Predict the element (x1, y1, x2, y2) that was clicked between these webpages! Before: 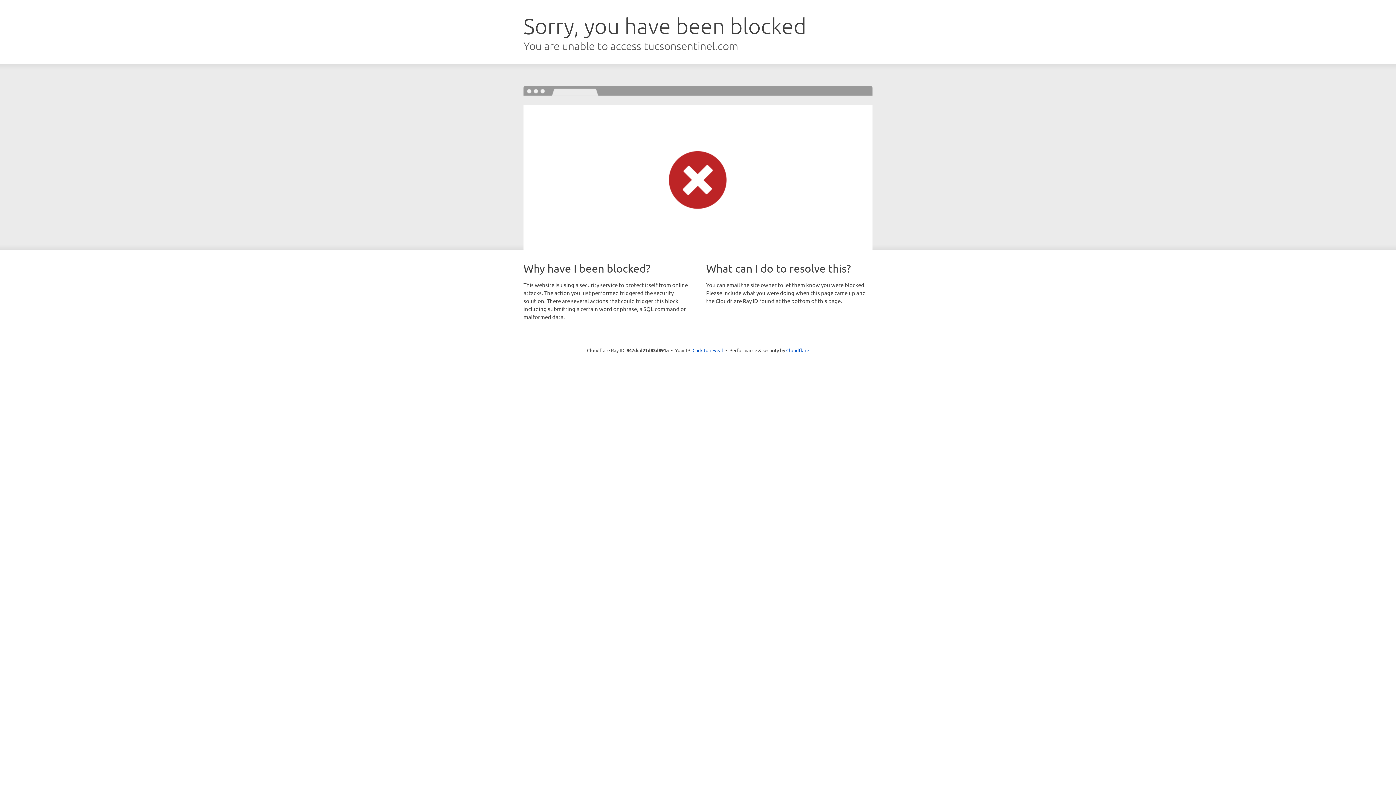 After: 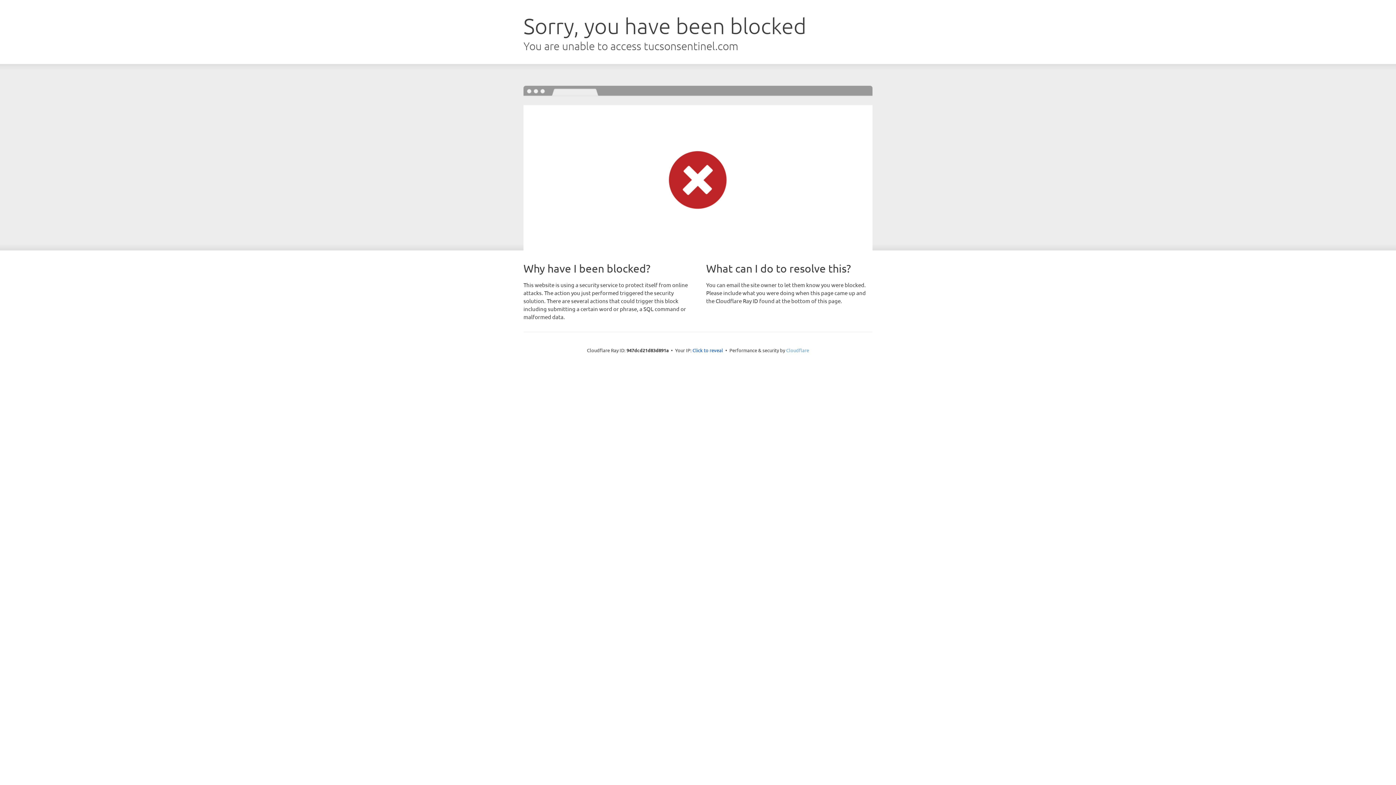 Action: label: Cloudflare bbox: (786, 347, 809, 353)